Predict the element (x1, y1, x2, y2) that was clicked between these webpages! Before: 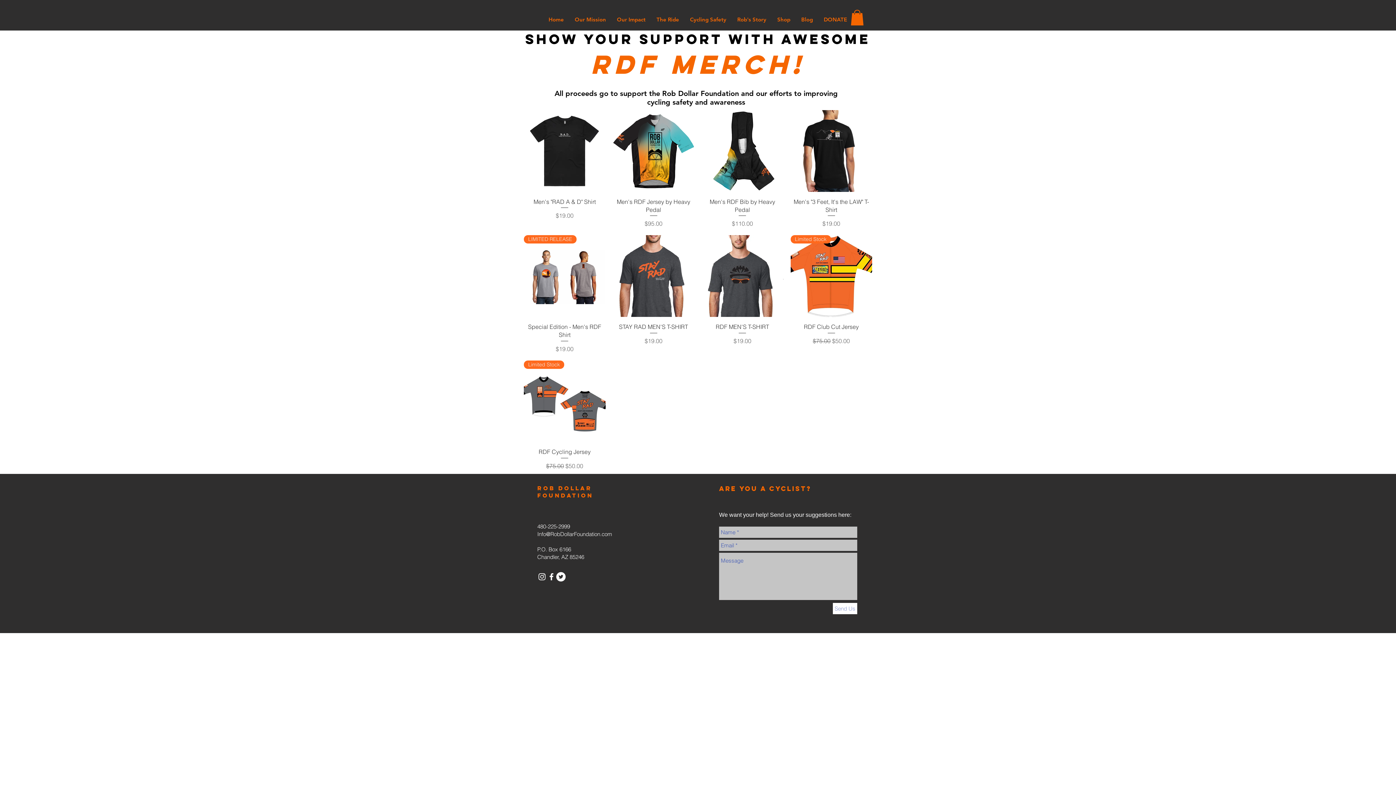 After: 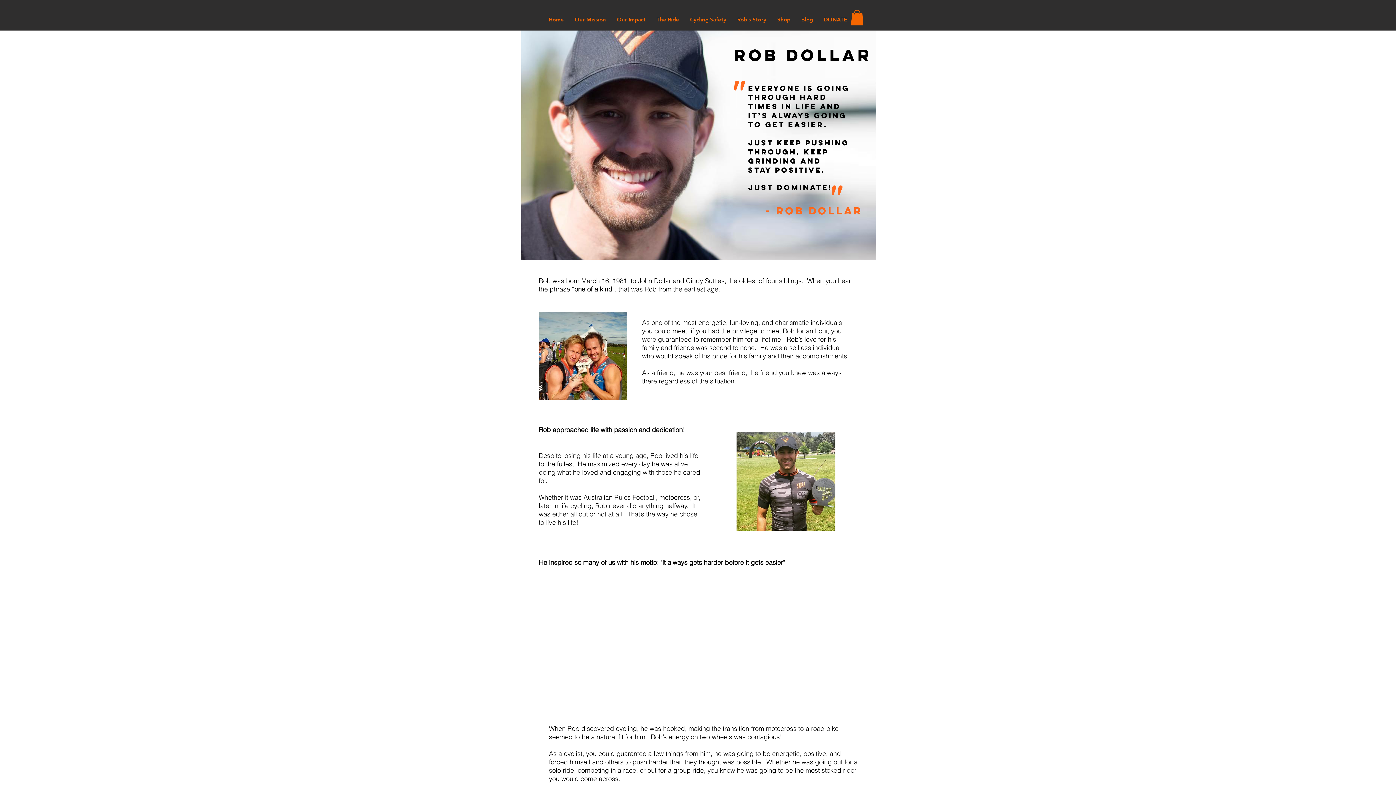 Action: bbox: (732, 11, 772, 27) label: Rob's Story